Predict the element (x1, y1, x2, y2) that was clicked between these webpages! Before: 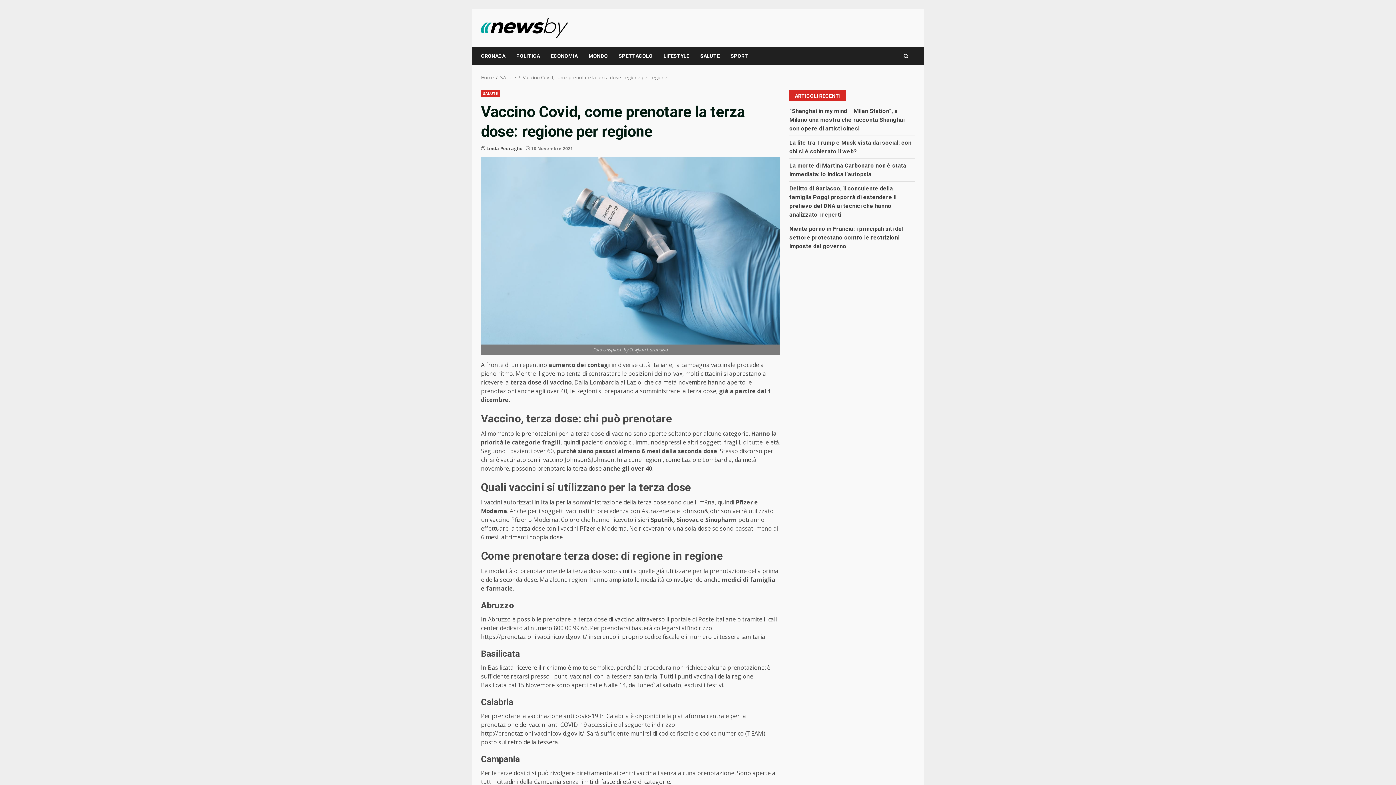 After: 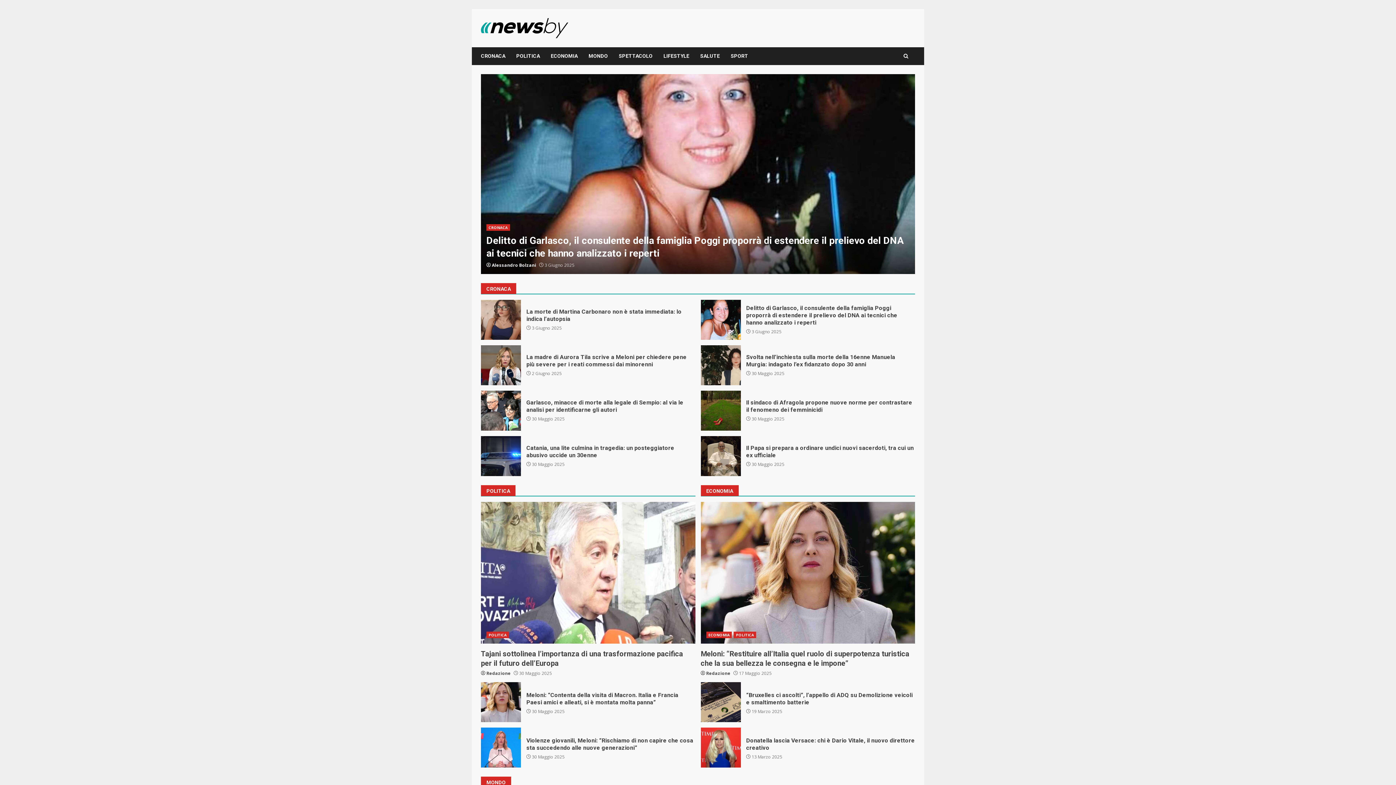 Action: bbox: (481, 23, 568, 31)